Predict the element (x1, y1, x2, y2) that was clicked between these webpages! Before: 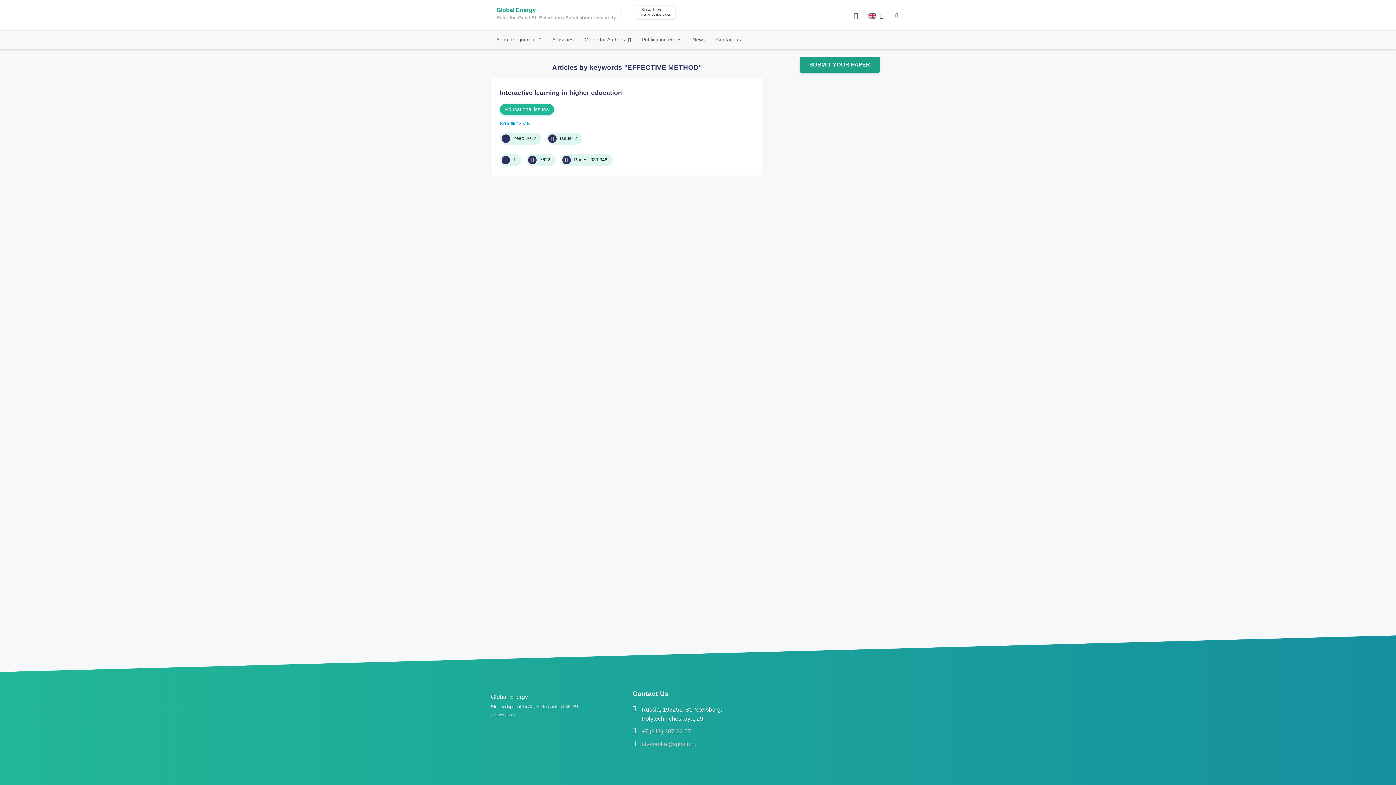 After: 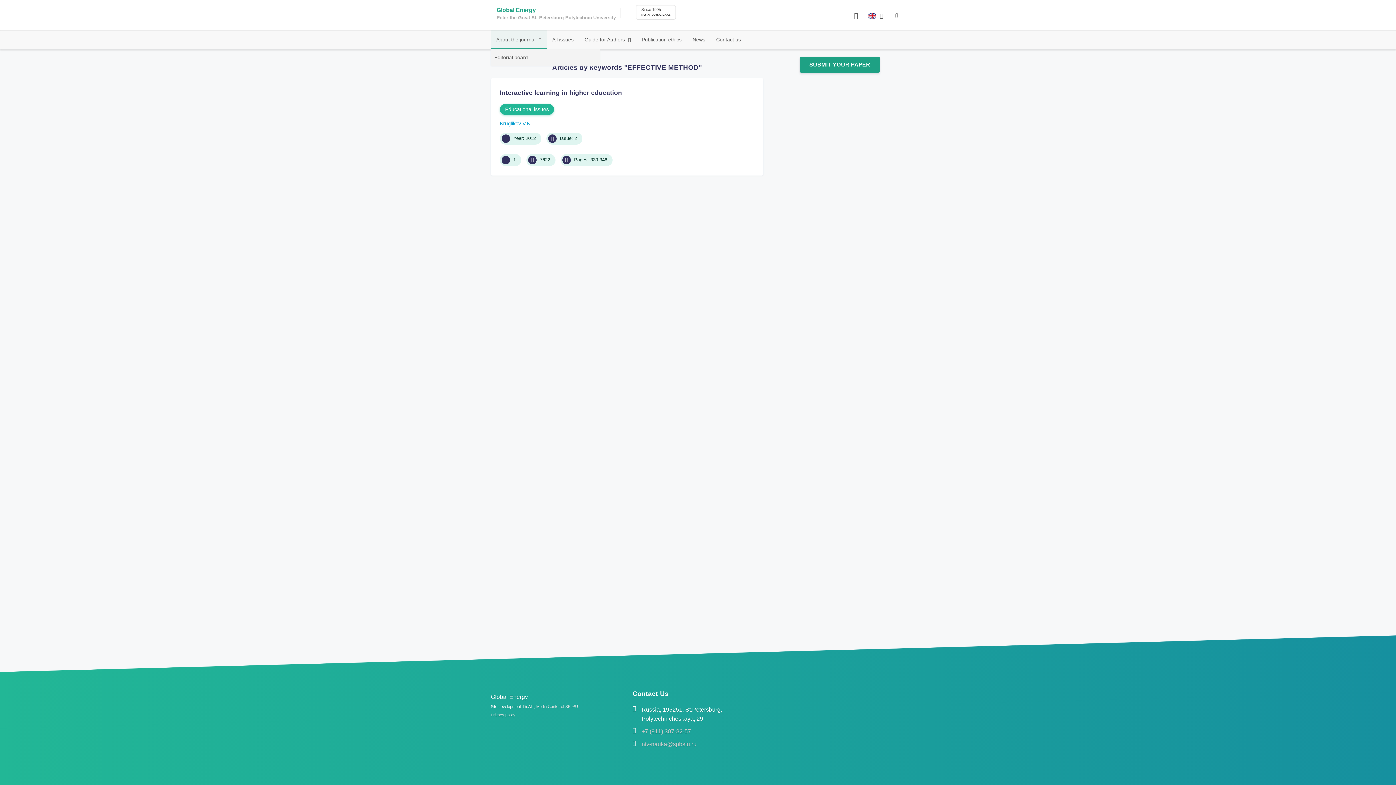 Action: bbox: (490, 30, 546, 48) label: About the journal 